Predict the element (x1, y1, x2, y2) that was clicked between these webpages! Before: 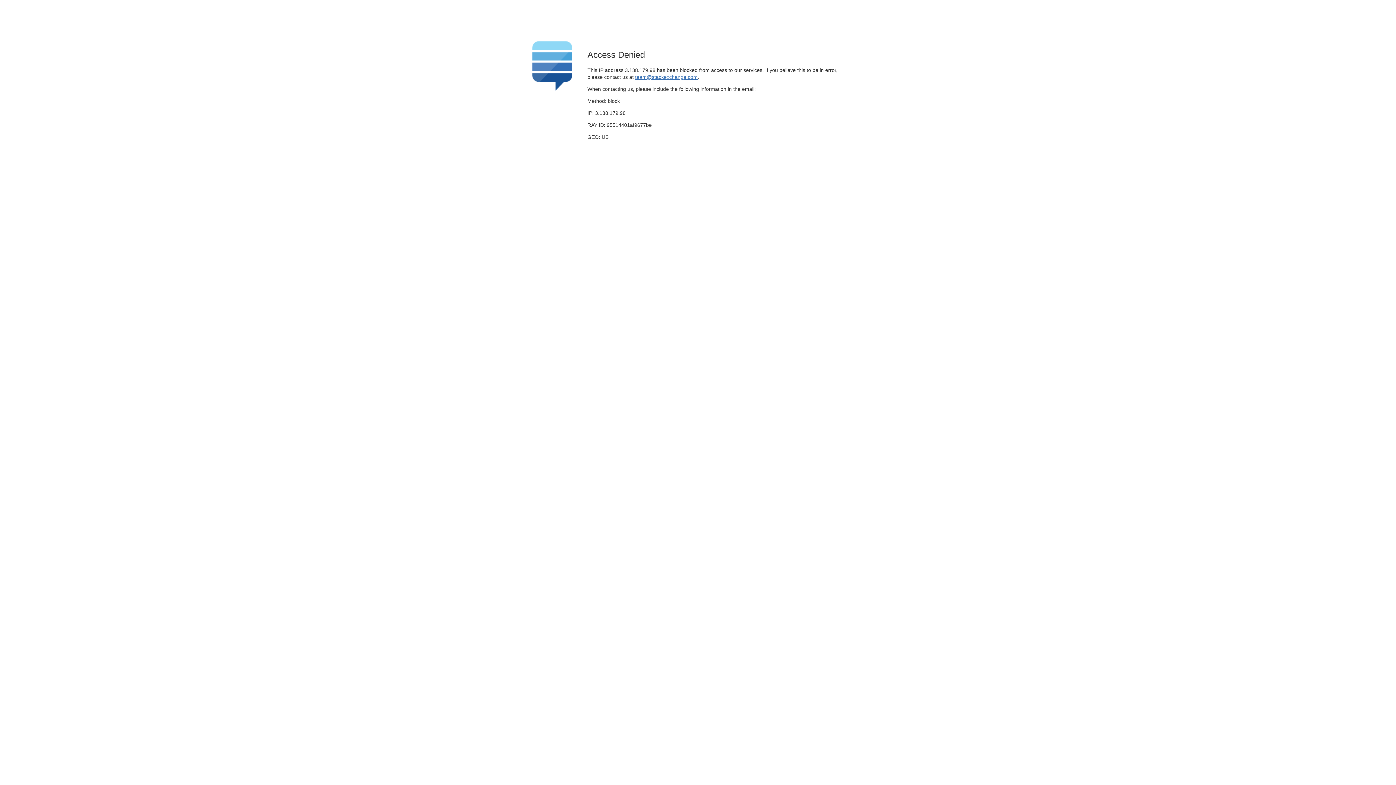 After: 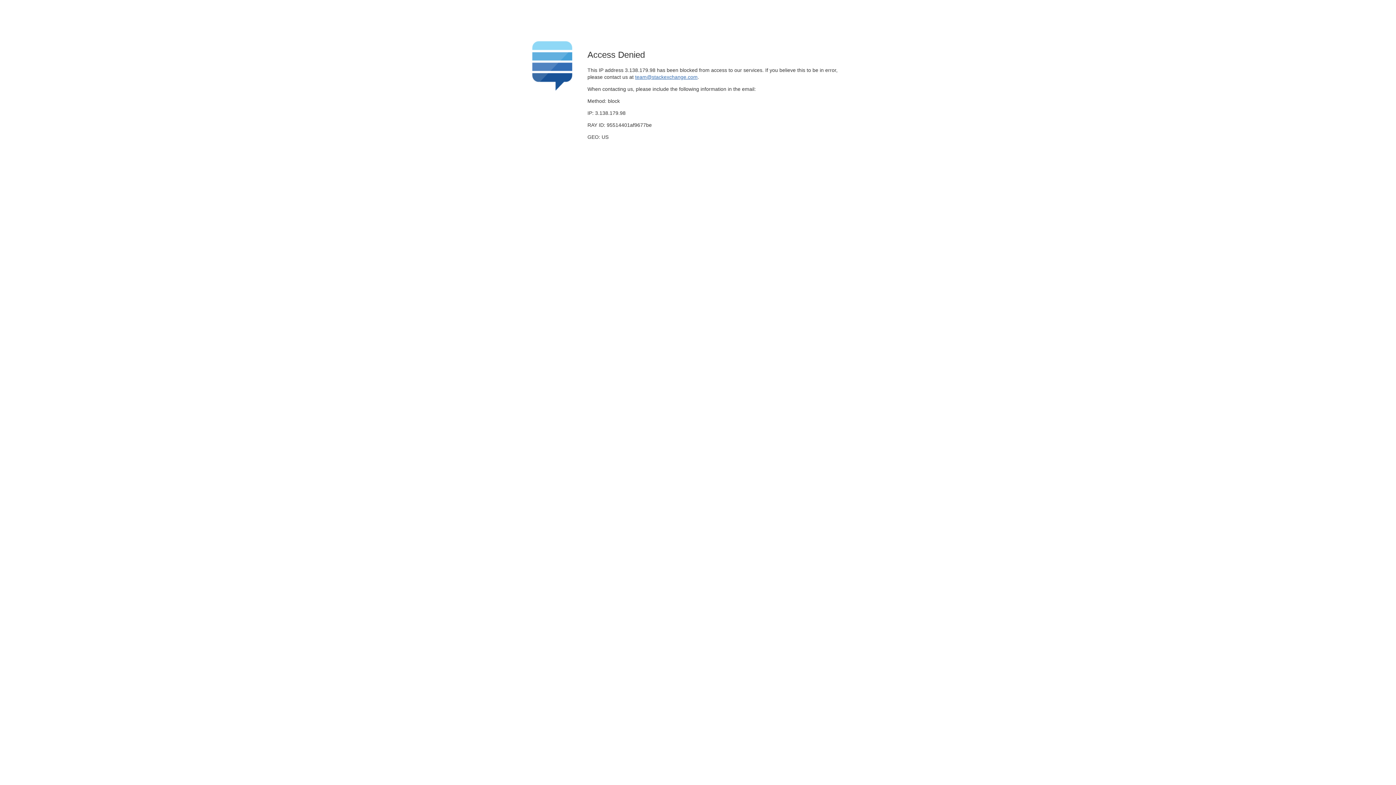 Action: bbox: (635, 74, 697, 79) label: team@stackexchange.com